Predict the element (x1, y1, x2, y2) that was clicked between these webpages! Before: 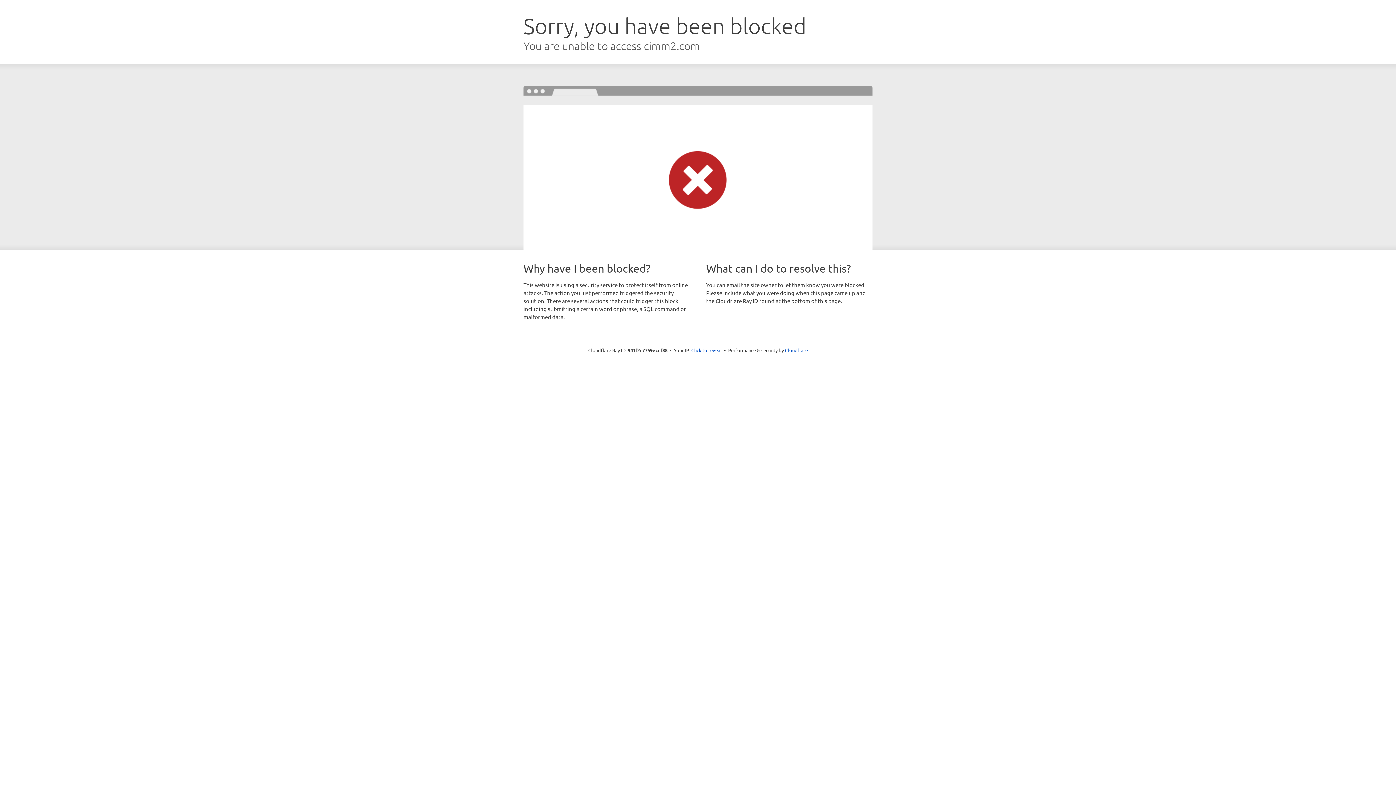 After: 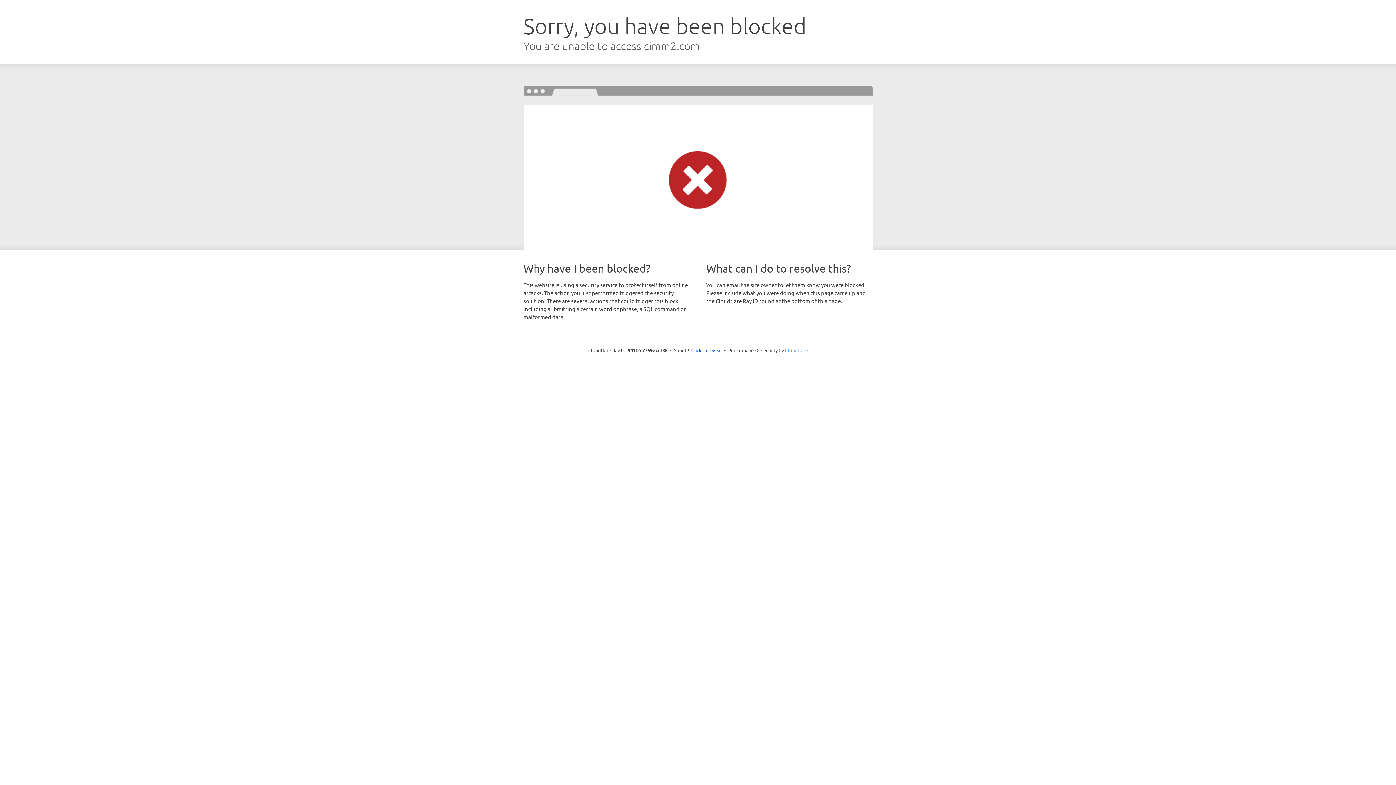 Action: label: Cloudflare bbox: (785, 347, 808, 353)